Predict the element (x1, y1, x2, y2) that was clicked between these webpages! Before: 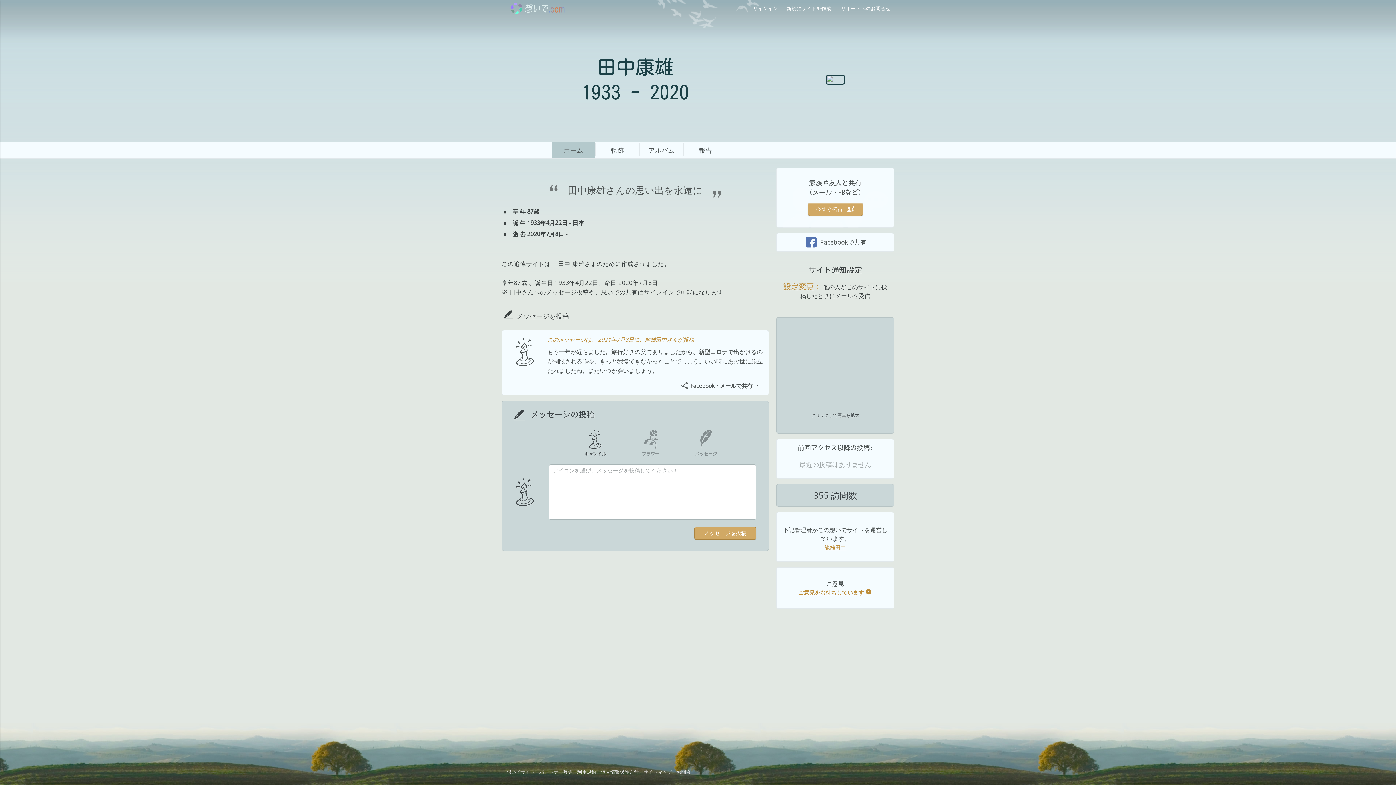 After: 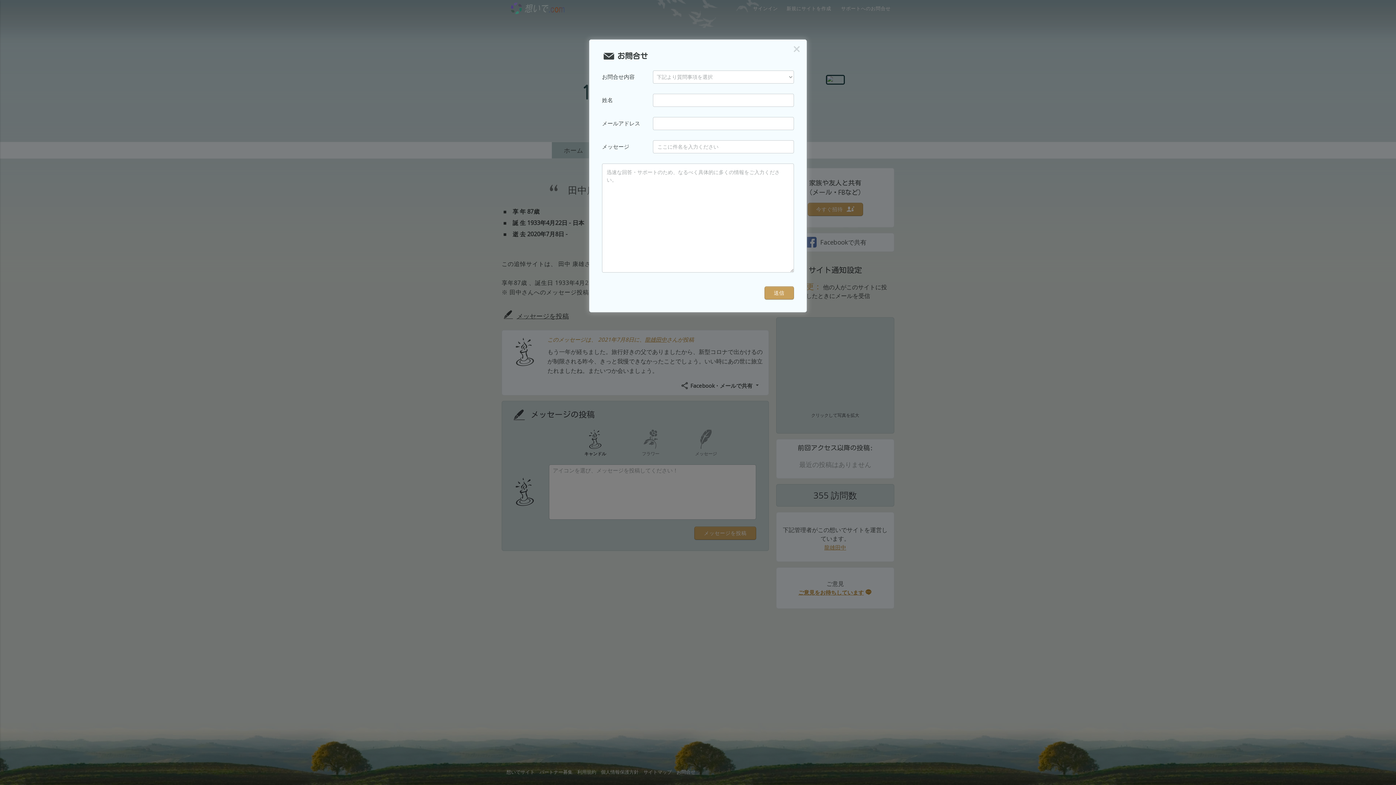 Action: label: お問合せ bbox: (676, 769, 695, 775)